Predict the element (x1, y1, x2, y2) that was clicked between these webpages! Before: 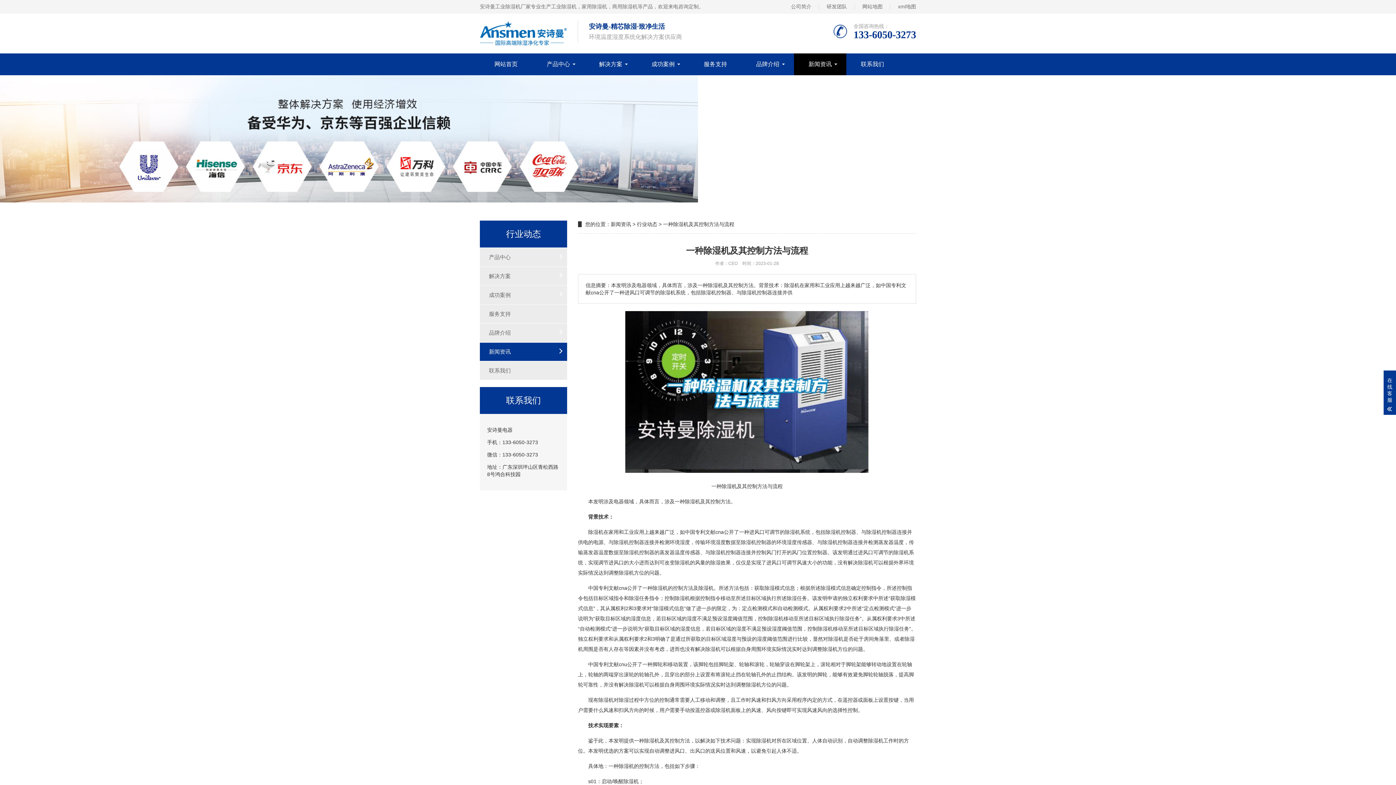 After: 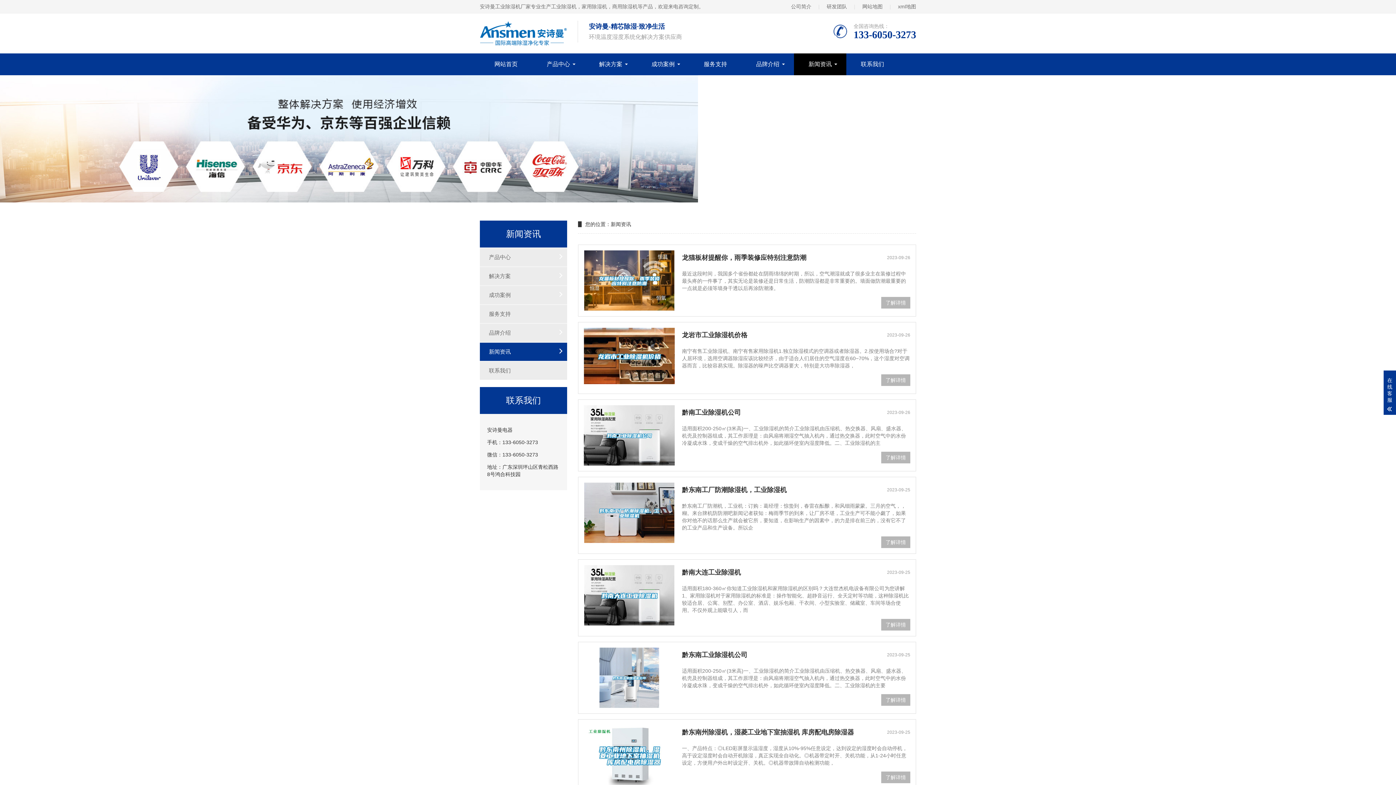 Action: bbox: (480, 342, 567, 361) label: 新闻资讯